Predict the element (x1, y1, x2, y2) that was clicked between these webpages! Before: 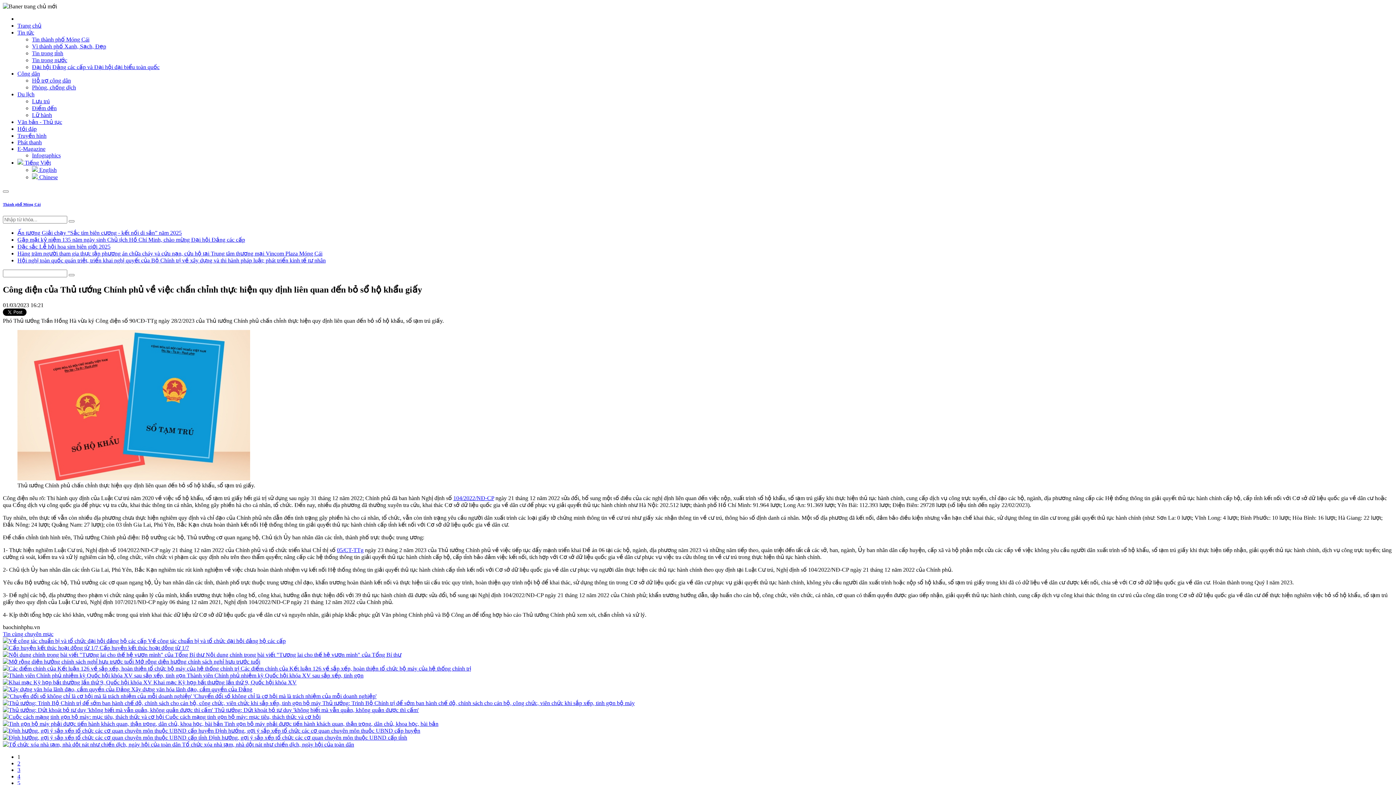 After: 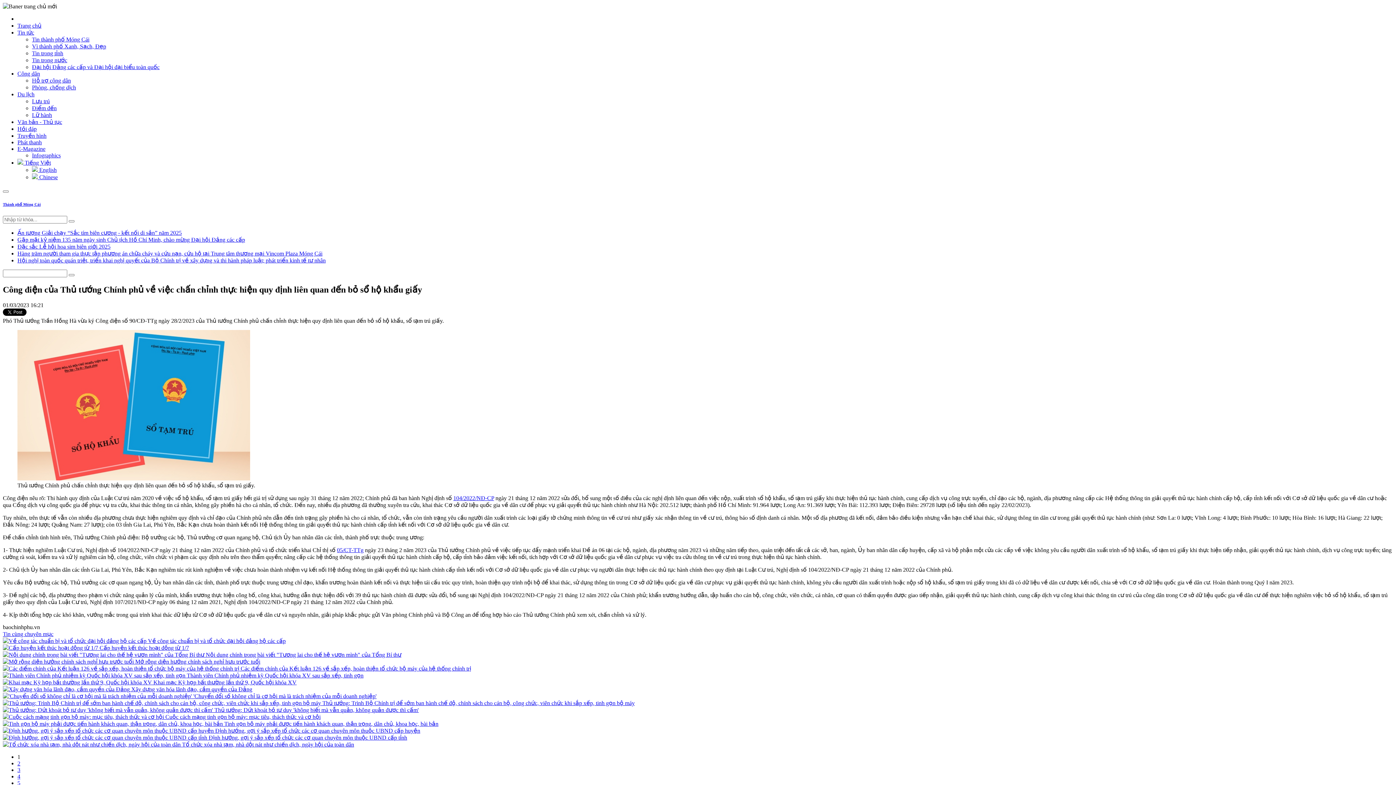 Action: label: 3 bbox: (17, 767, 20, 773)